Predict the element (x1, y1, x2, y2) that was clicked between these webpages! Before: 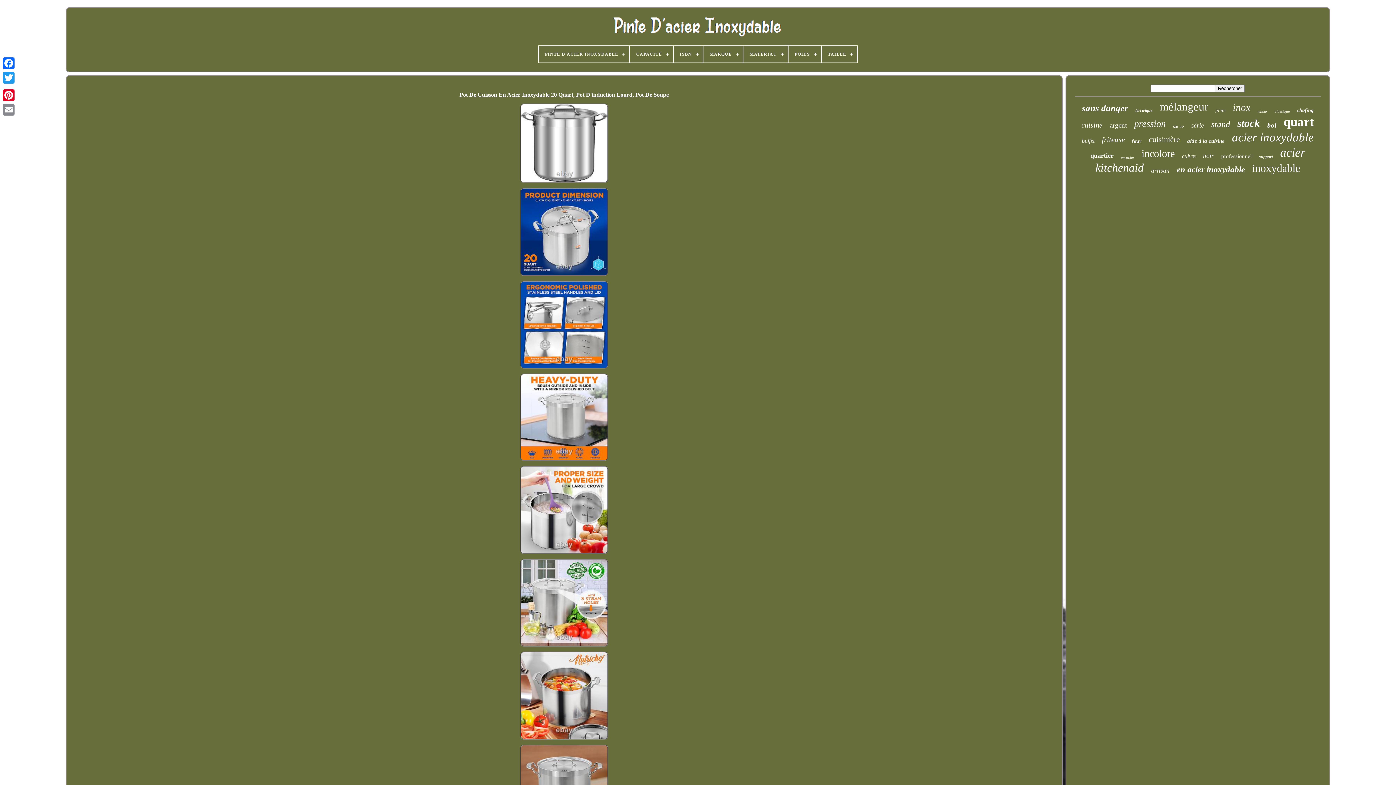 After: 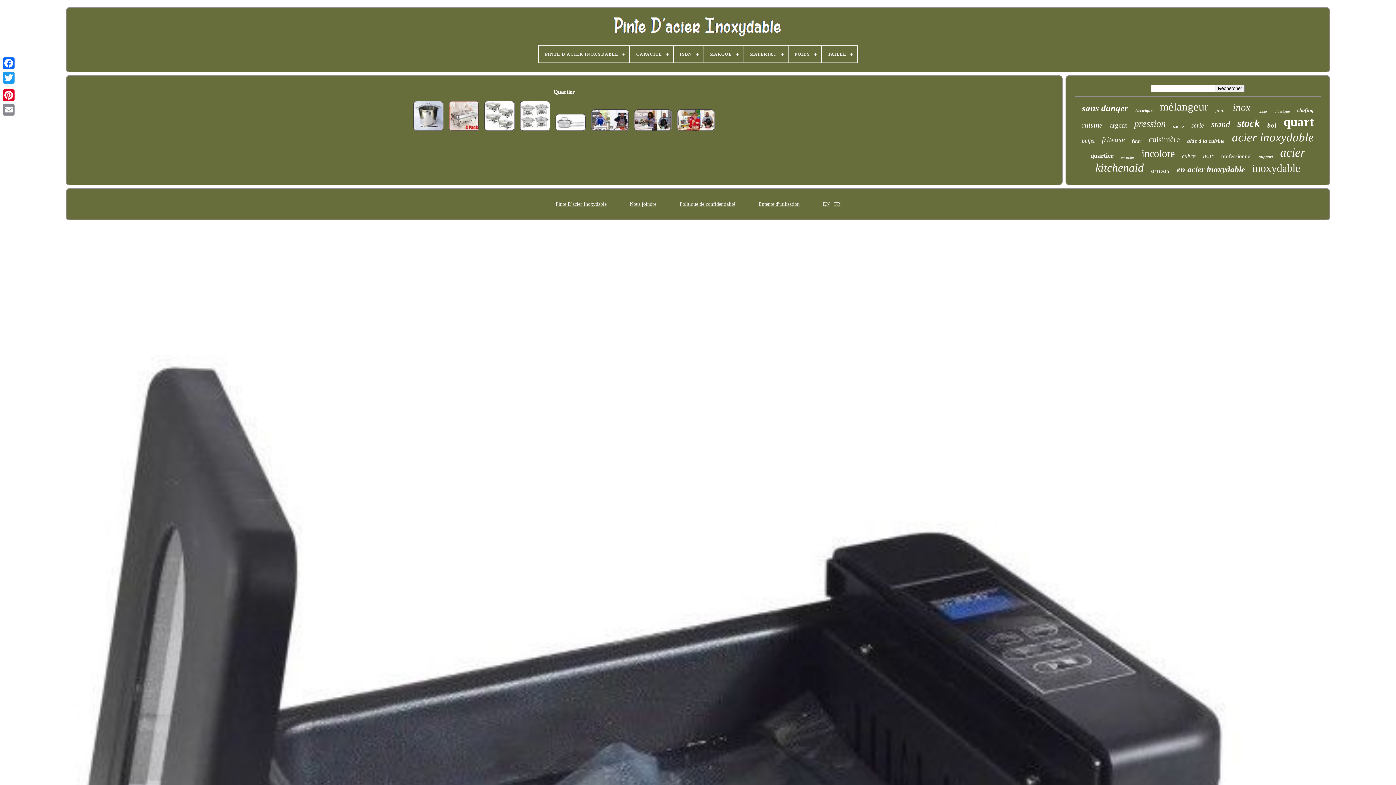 Action: label: quartier bbox: (1090, 152, 1113, 159)